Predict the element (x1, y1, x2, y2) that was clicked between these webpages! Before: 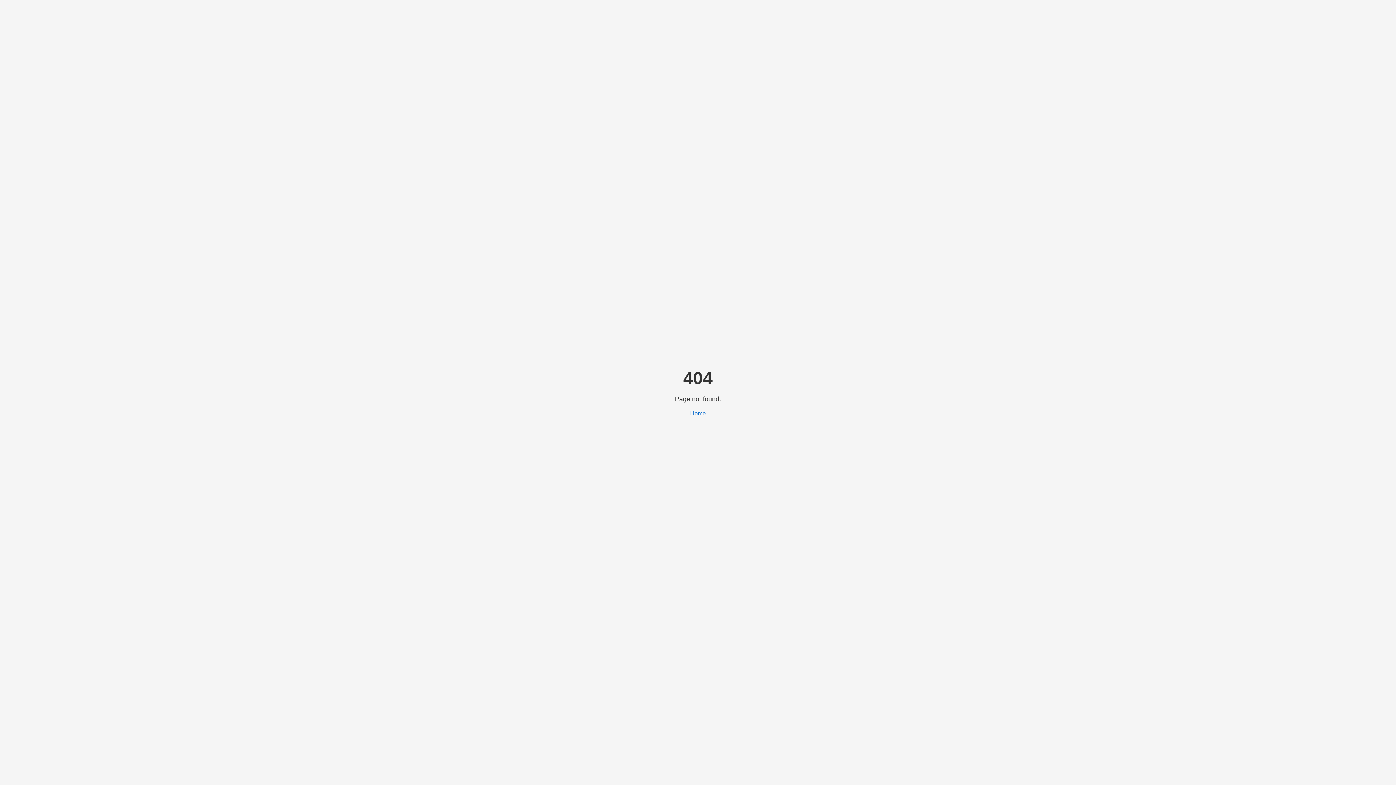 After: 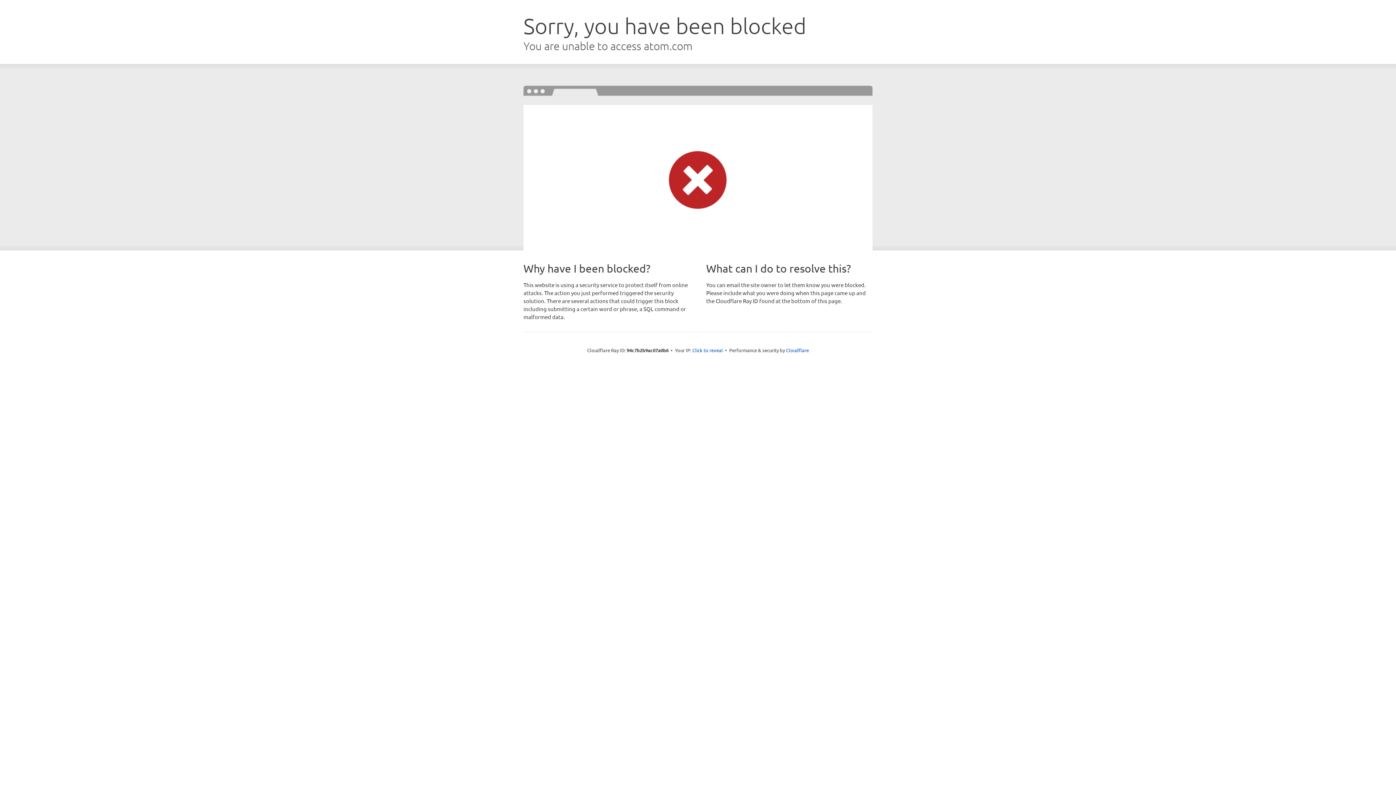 Action: label: Home bbox: (690, 410, 706, 416)